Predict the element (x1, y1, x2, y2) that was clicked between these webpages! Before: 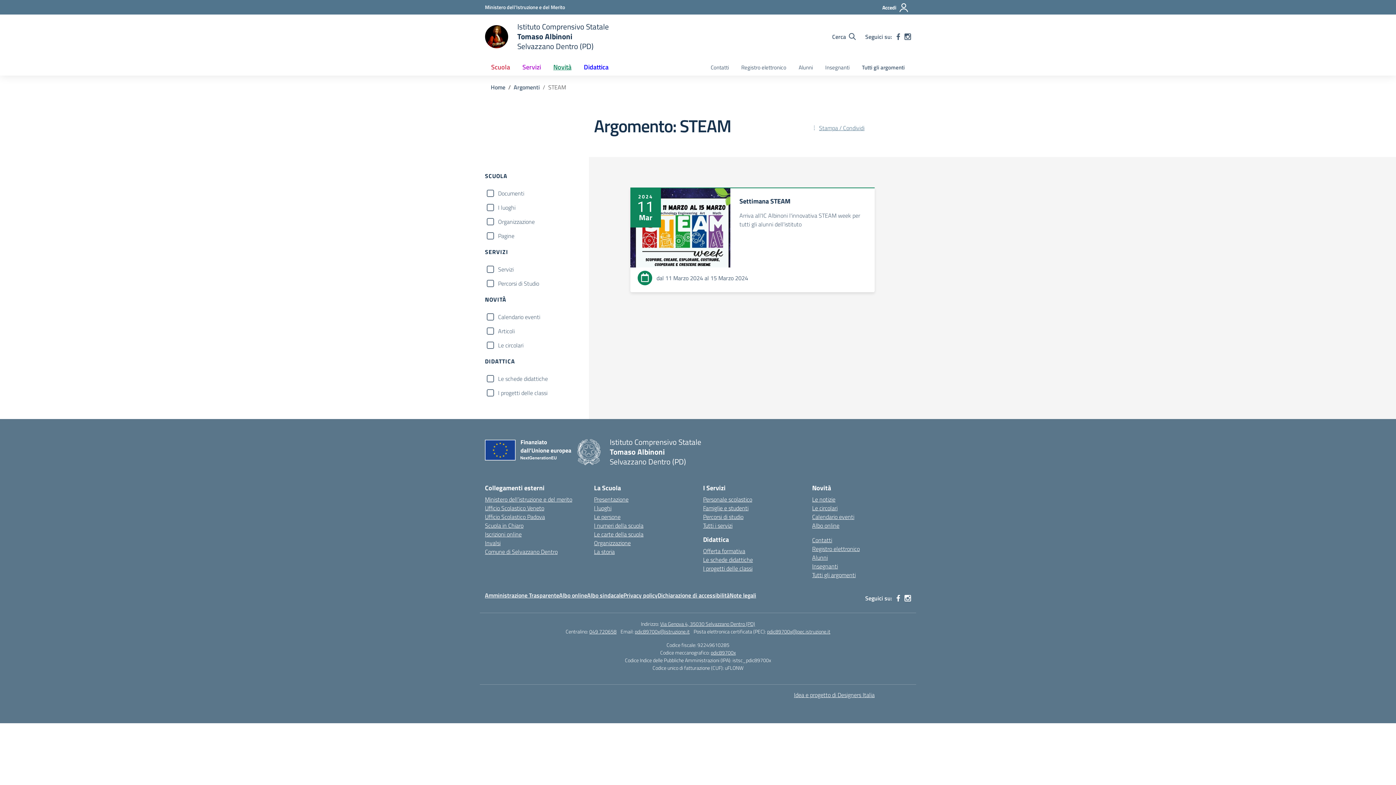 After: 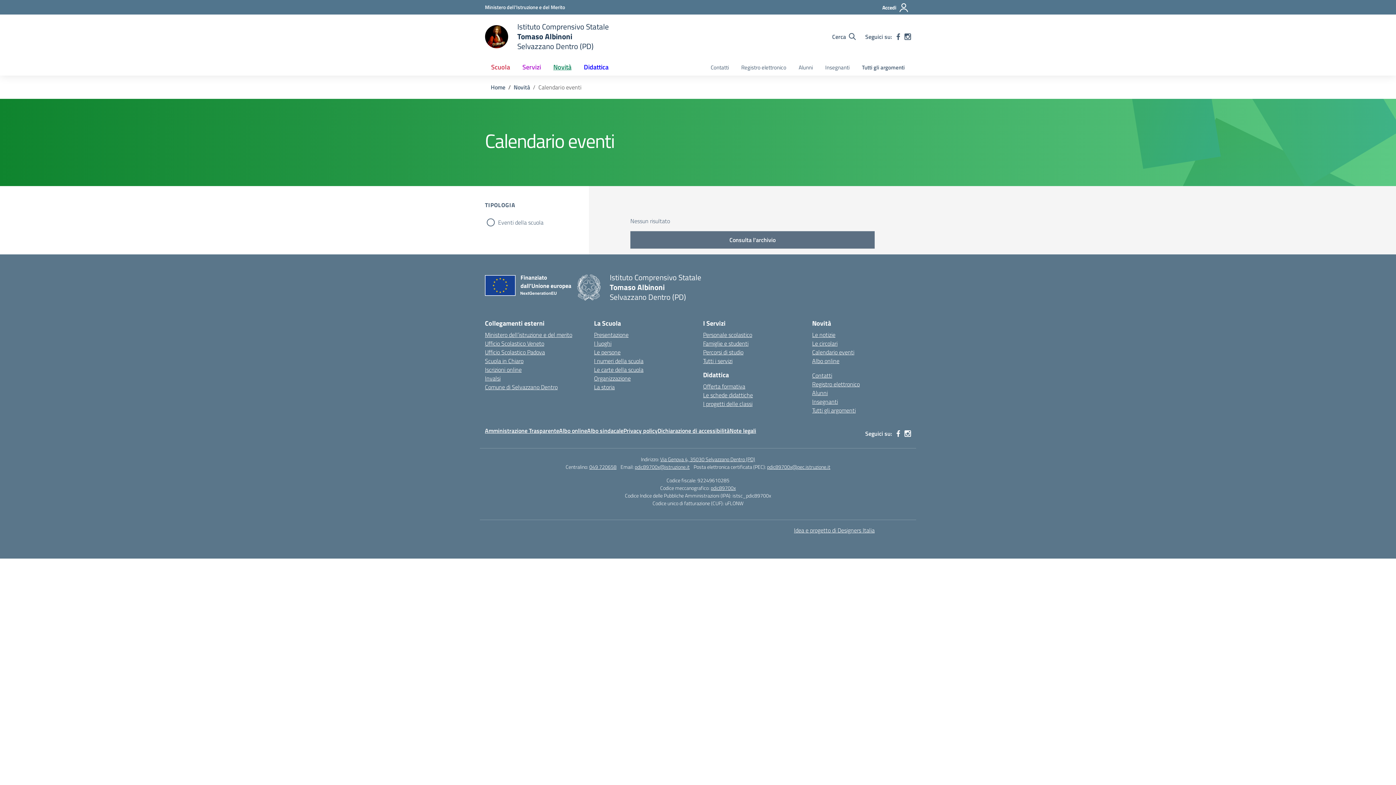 Action: bbox: (812, 512, 854, 521) label: Calendario eventi